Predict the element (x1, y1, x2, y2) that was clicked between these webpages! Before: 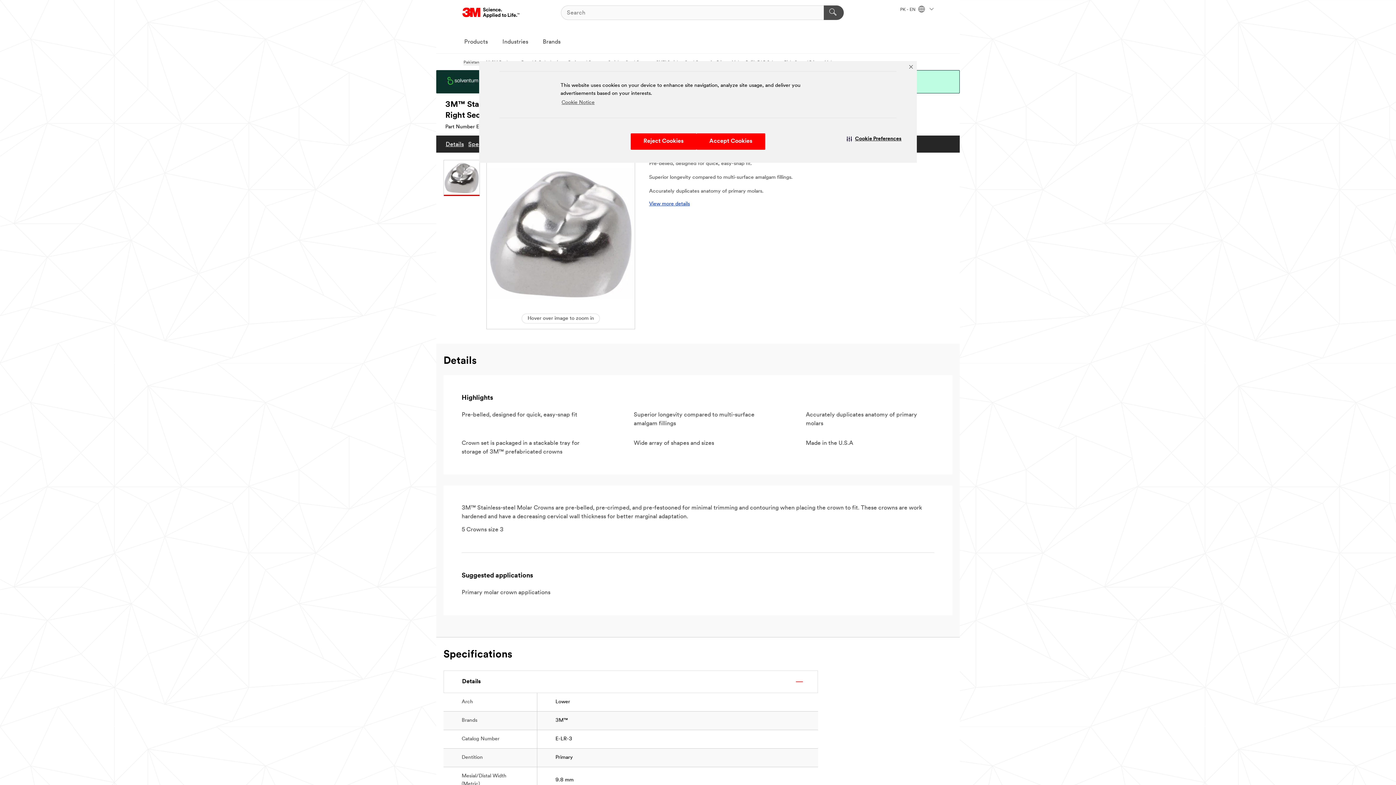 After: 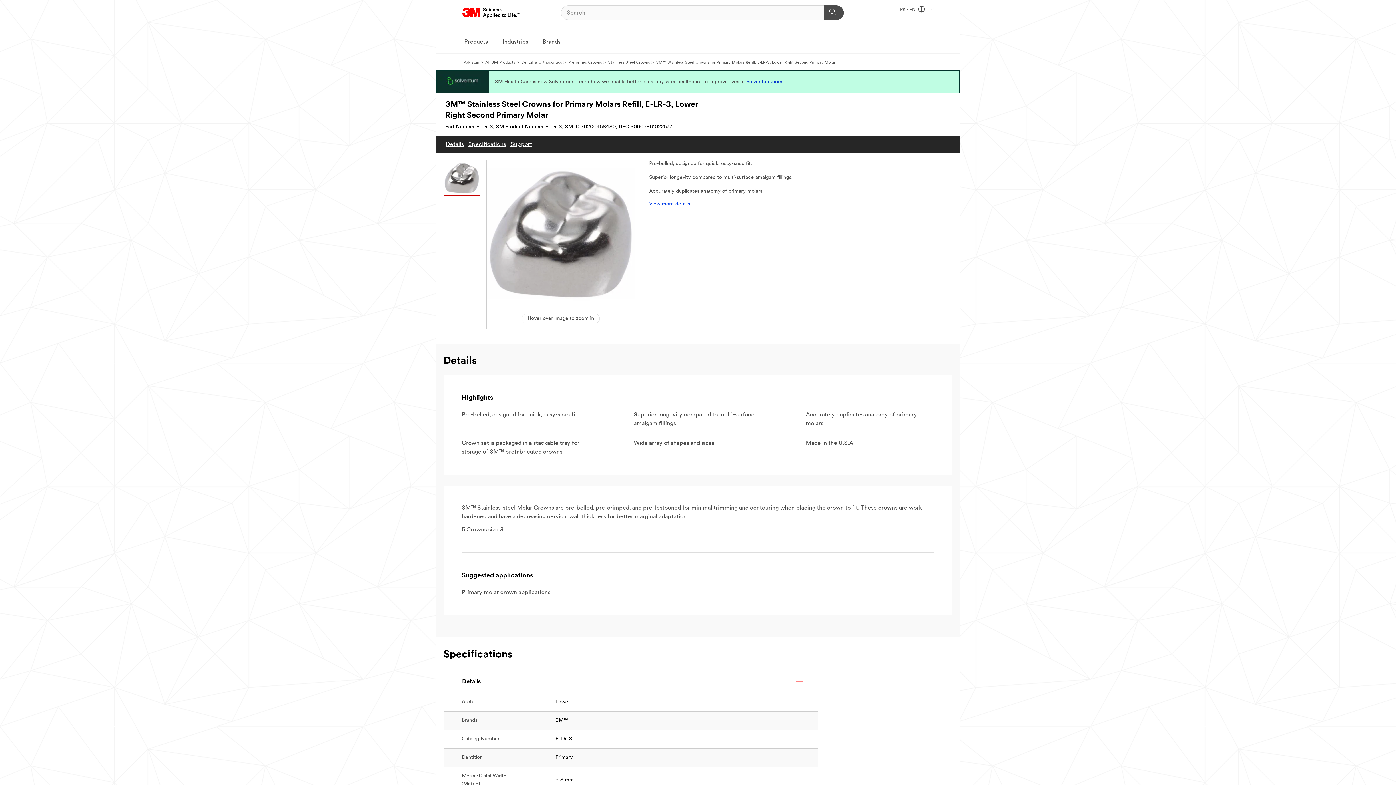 Action: label: Accept Cookies bbox: (696, 133, 765, 149)